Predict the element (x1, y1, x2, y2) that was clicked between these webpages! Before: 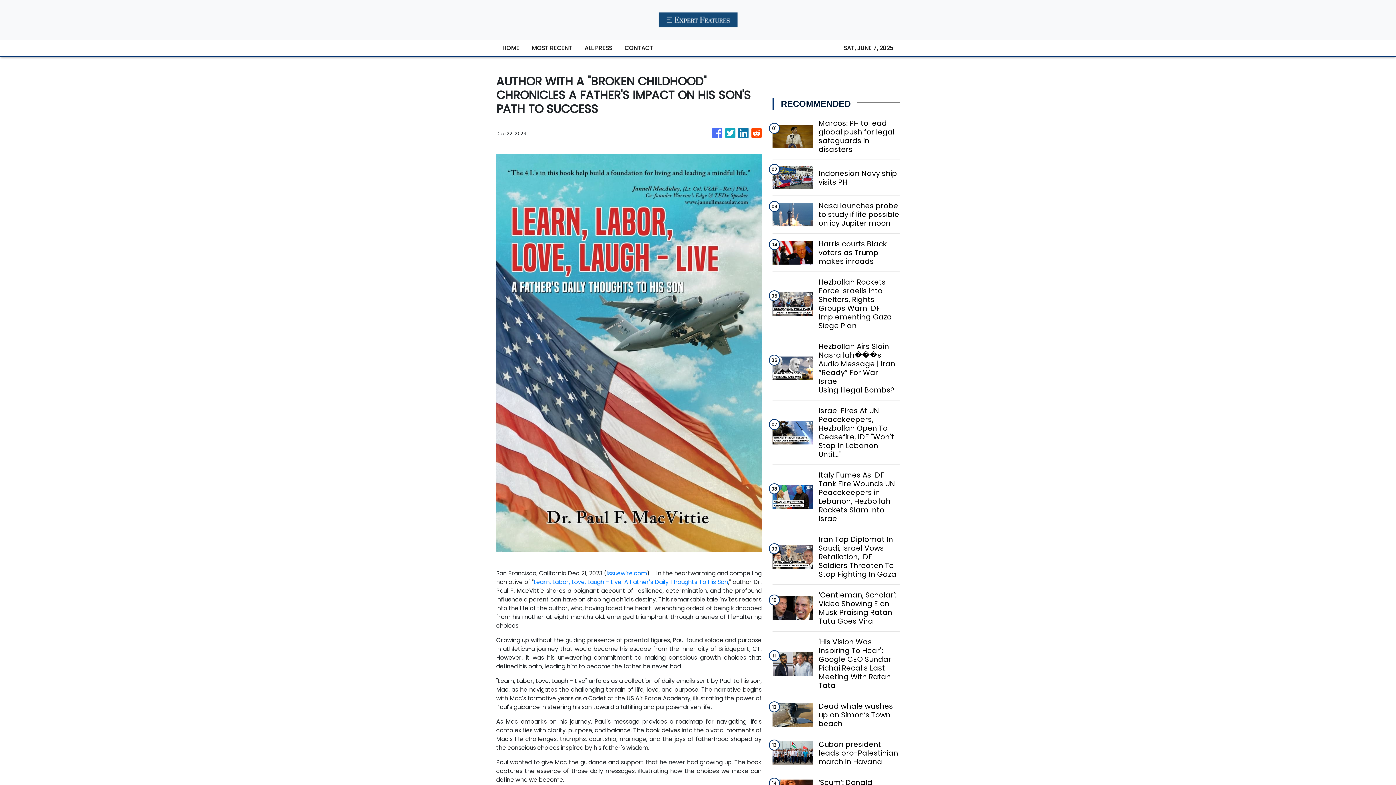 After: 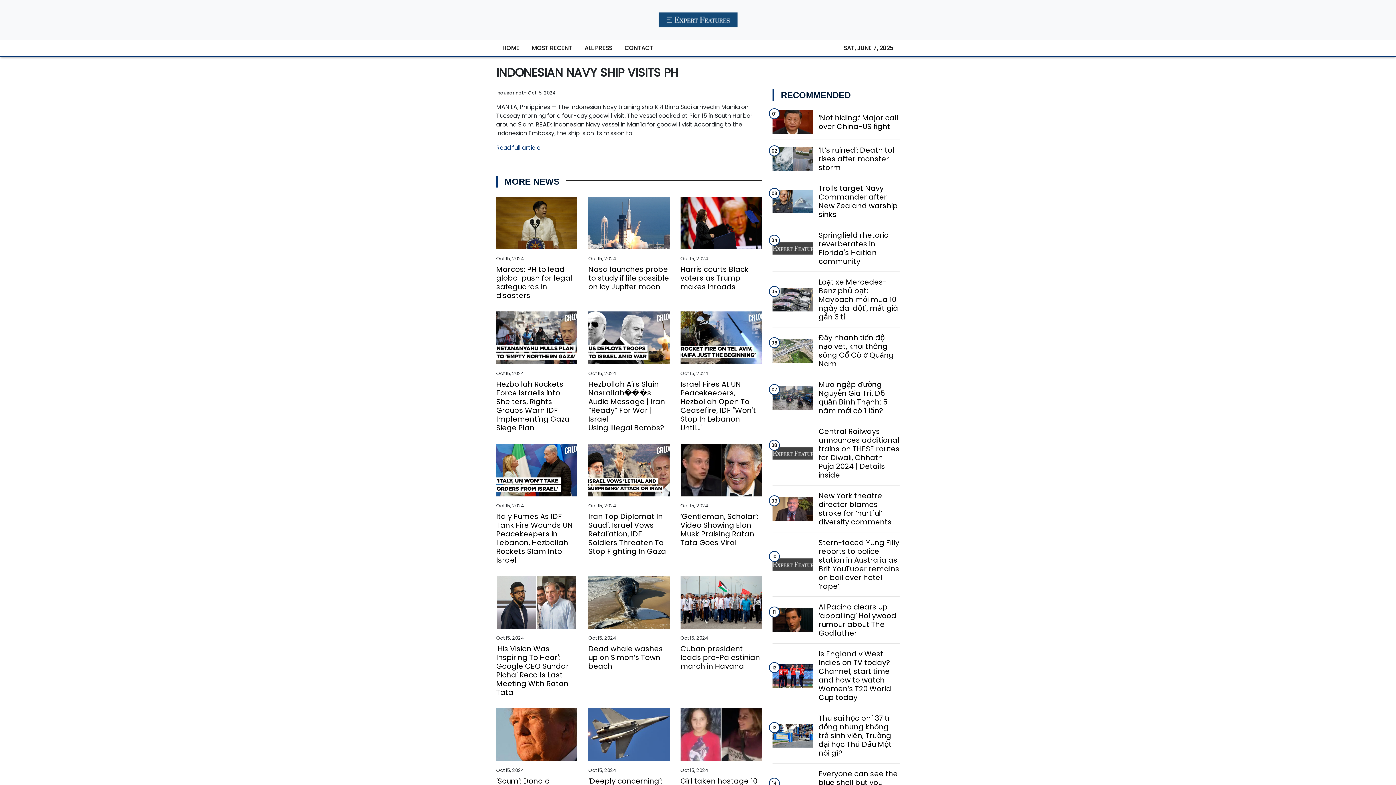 Action: label: Indonesian Navy ship visits PH bbox: (818, 168, 899, 186)